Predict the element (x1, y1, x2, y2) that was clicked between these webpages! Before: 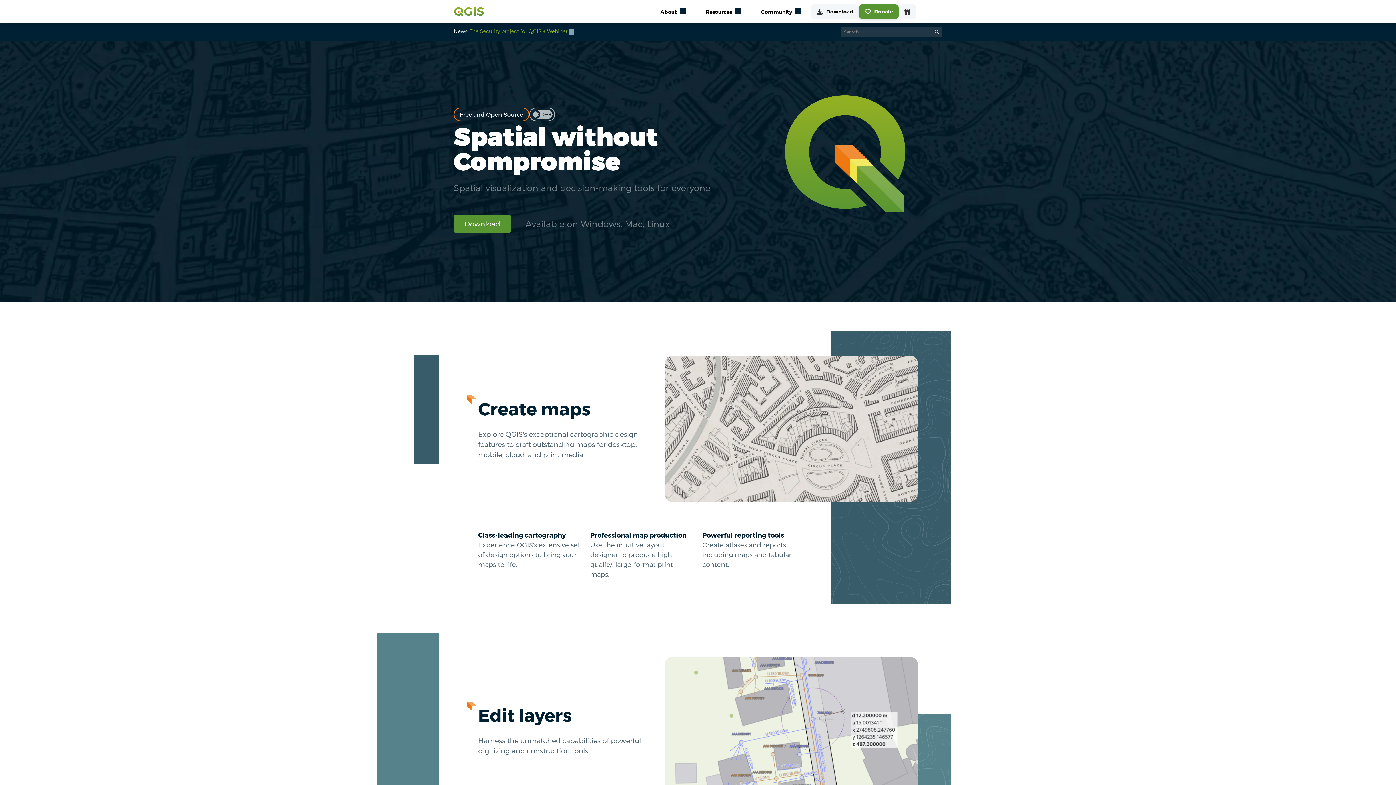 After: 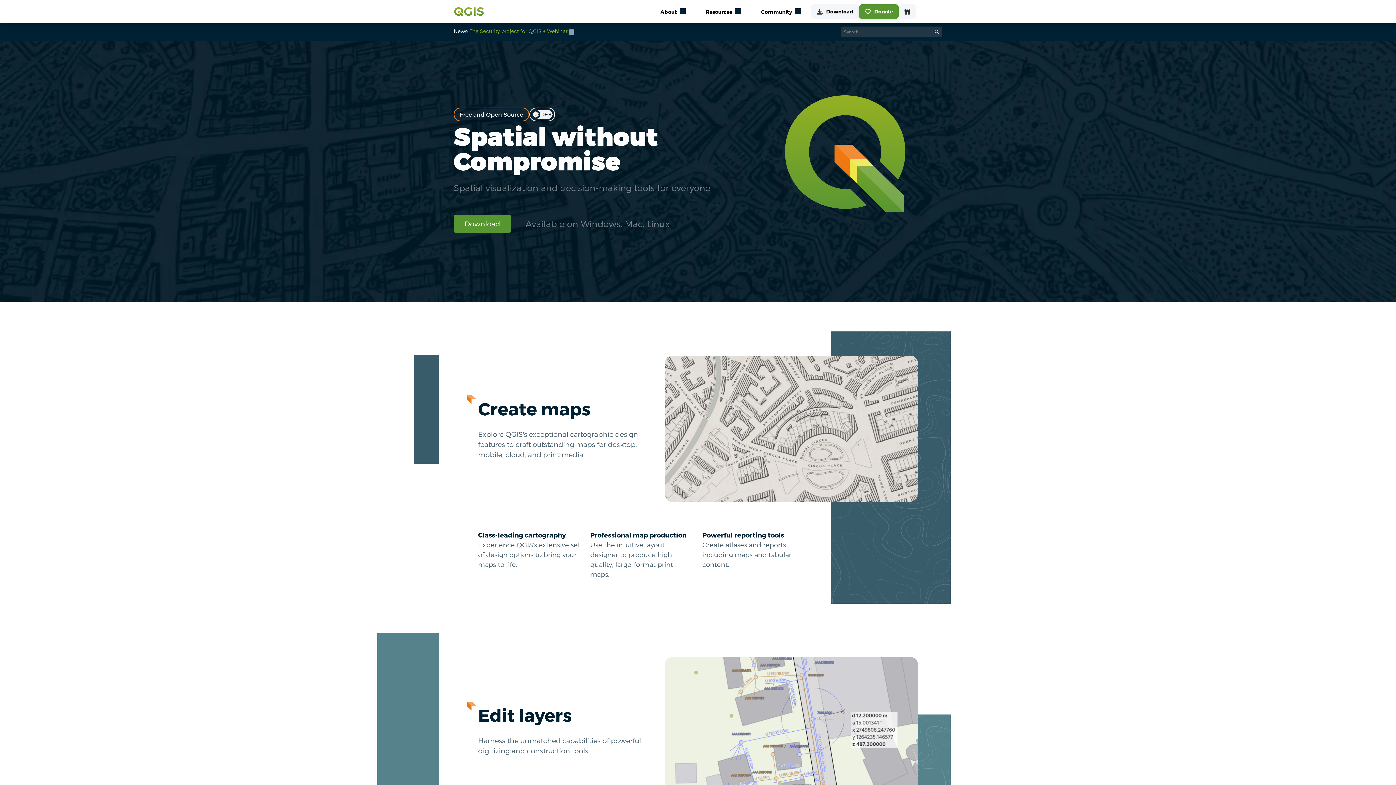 Action: bbox: (529, 107, 555, 124)